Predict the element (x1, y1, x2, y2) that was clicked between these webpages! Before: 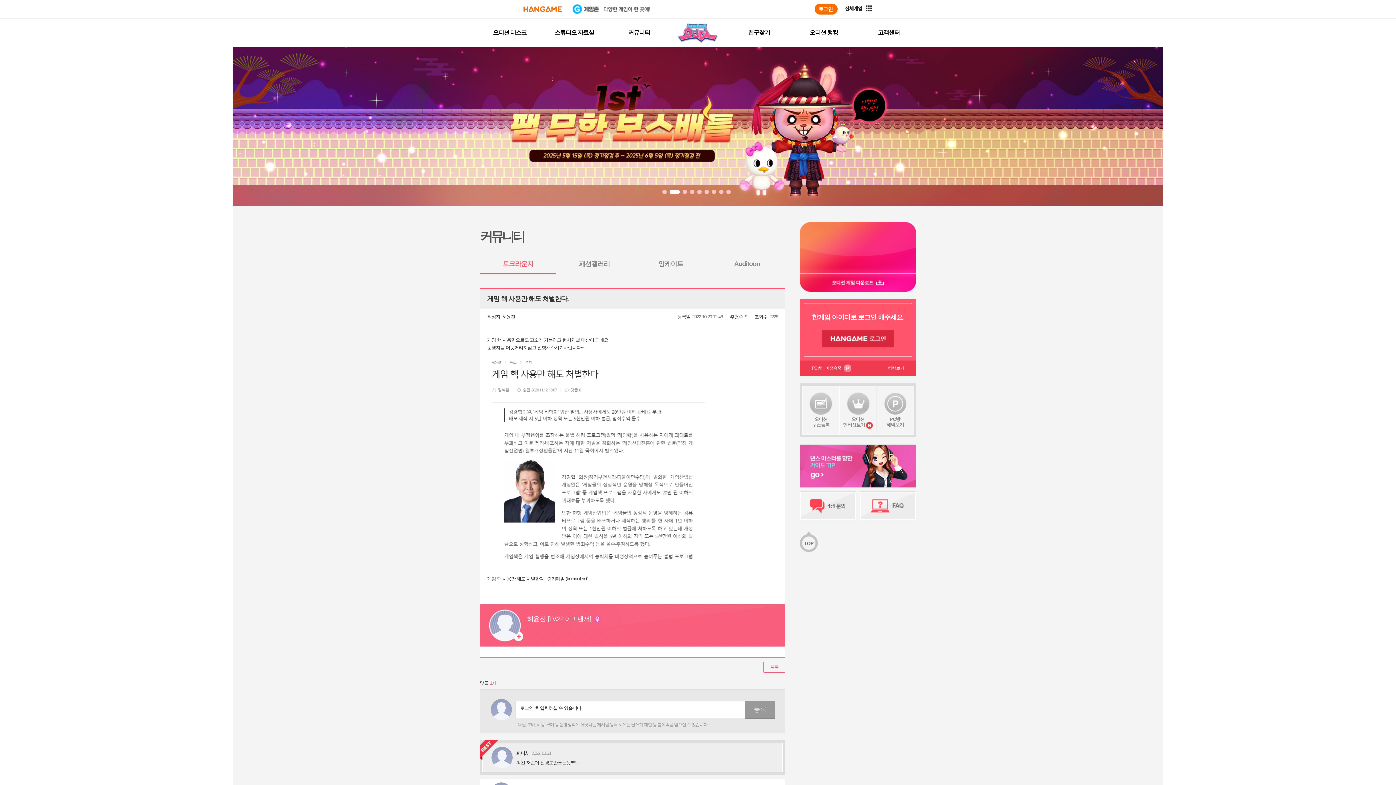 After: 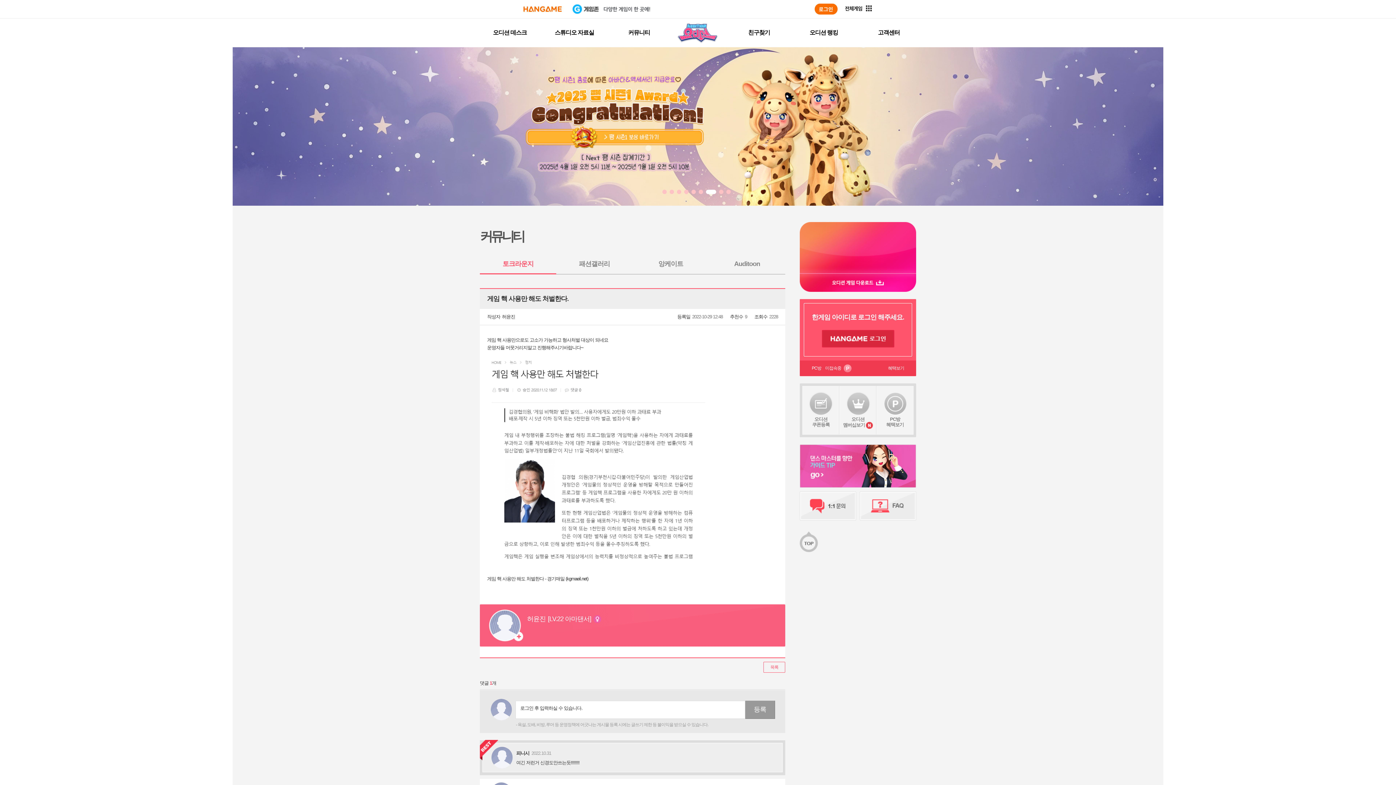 Action: bbox: (697, 189, 701, 194)